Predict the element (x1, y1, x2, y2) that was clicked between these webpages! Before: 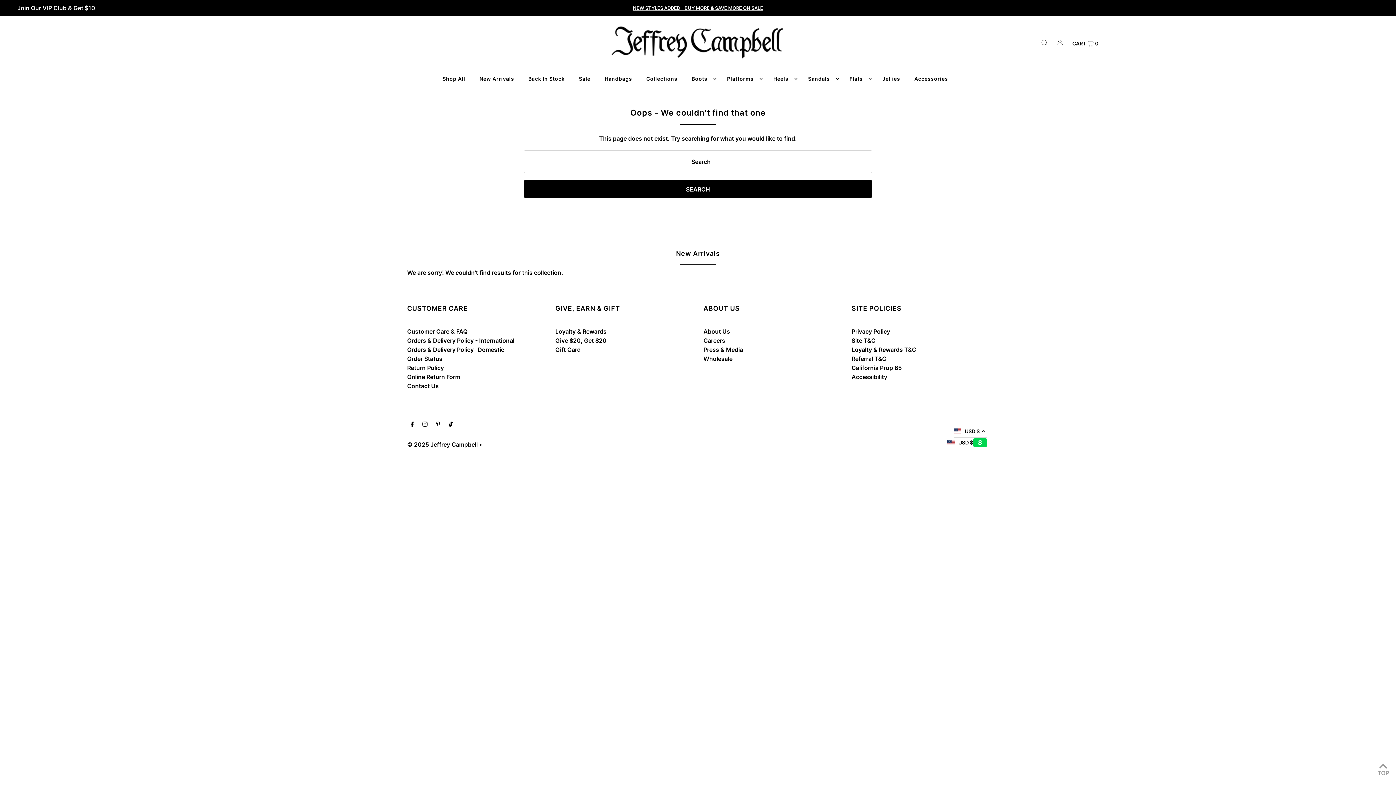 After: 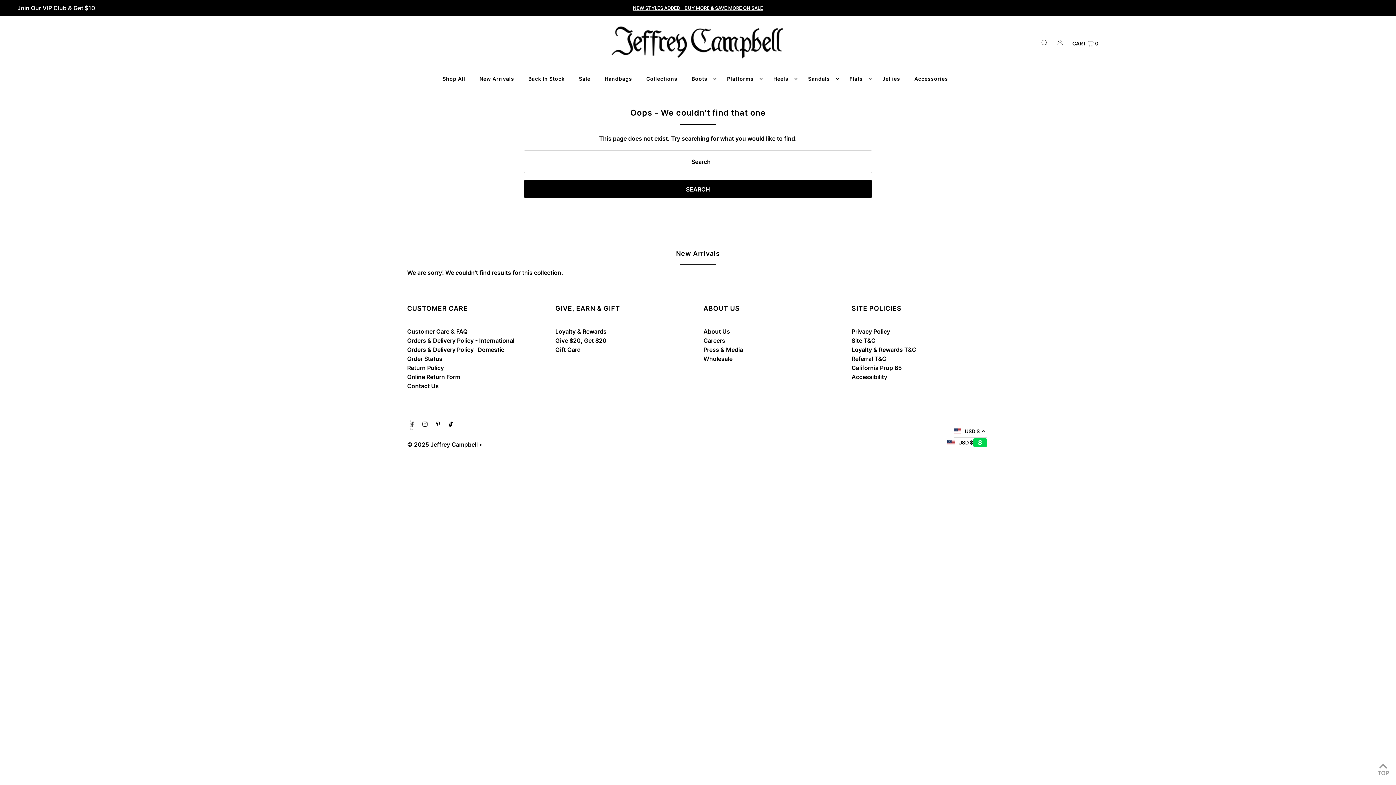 Action: bbox: (410, 420, 413, 429) label: Facebook